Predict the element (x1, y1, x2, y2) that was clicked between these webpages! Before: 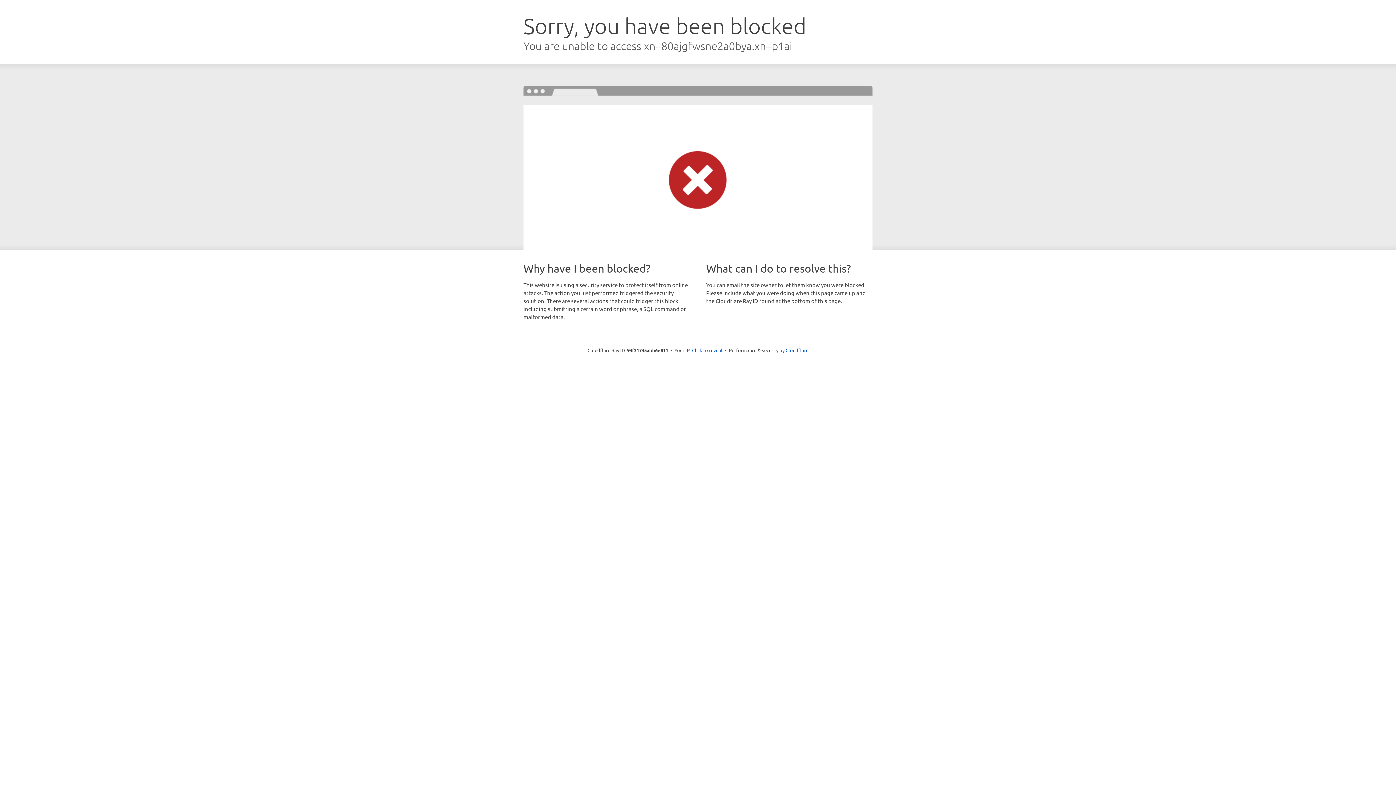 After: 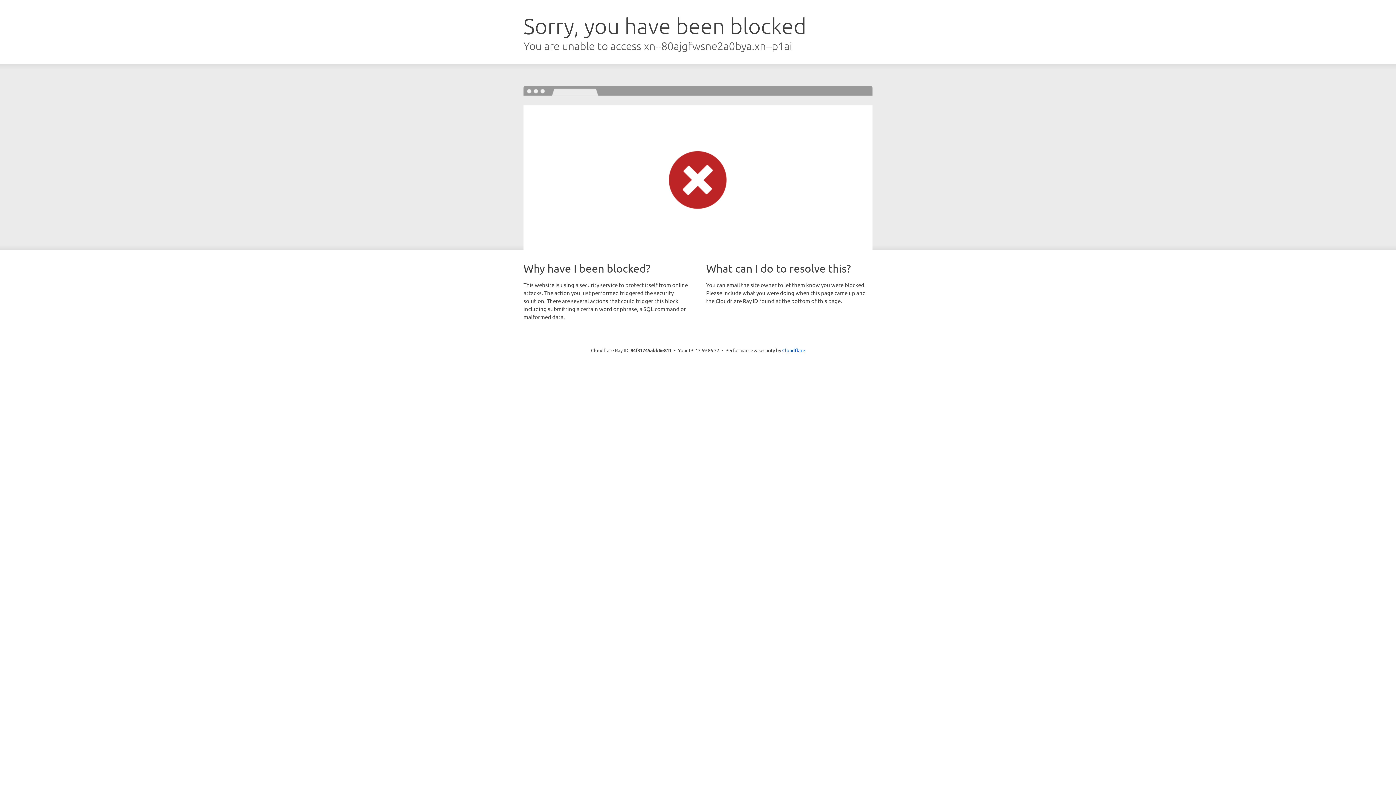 Action: label: Click to reveal bbox: (692, 346, 722, 353)